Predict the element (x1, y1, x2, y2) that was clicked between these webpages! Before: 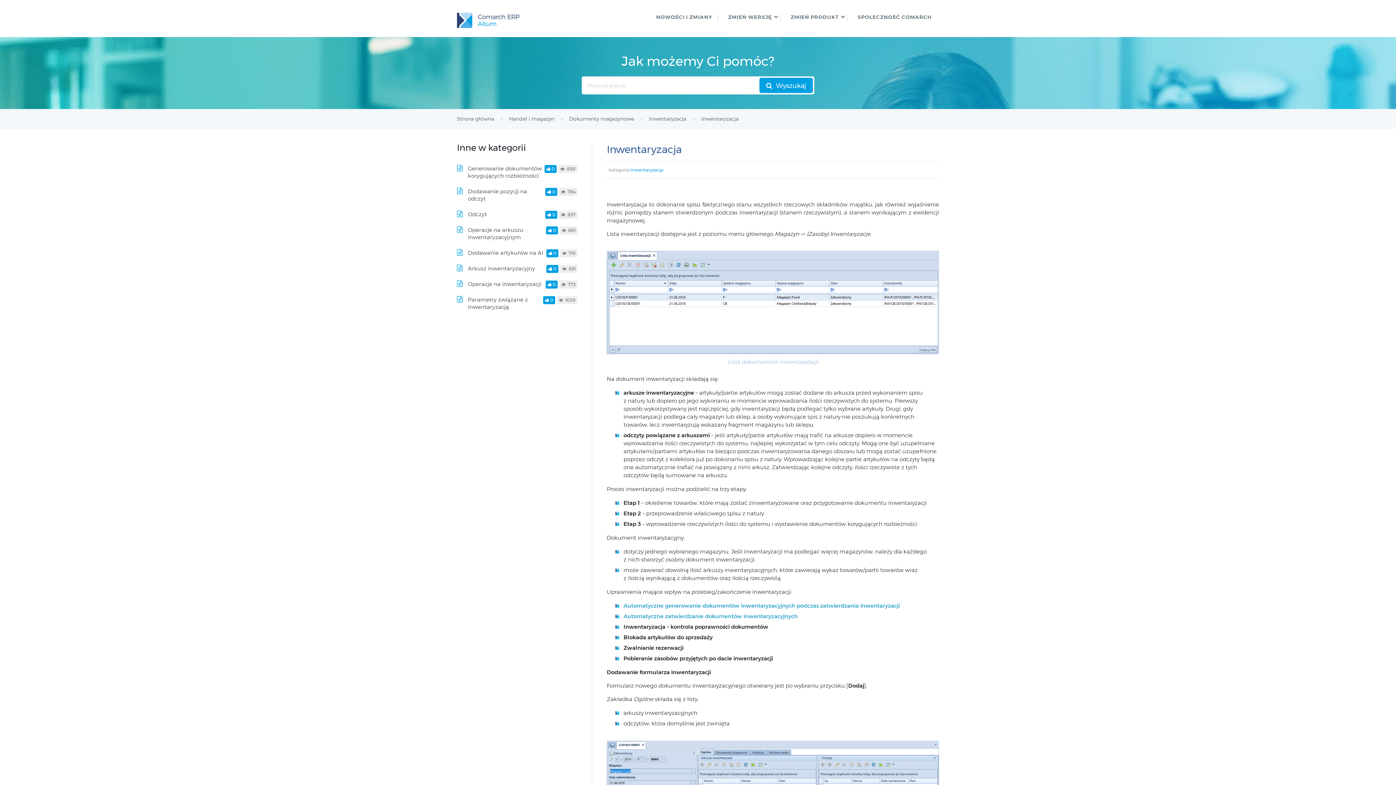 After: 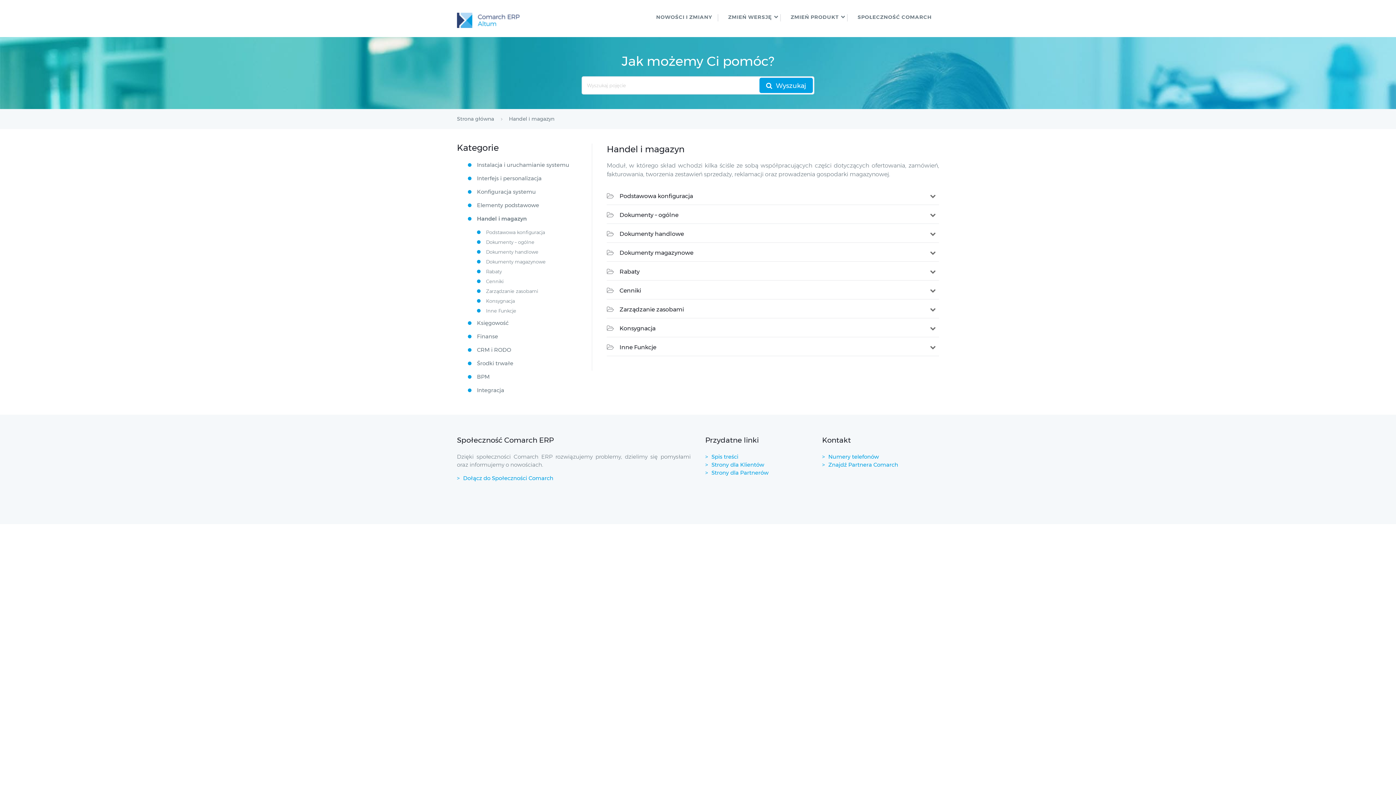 Action: bbox: (509, 115, 556, 122) label: Handel i magazyn 